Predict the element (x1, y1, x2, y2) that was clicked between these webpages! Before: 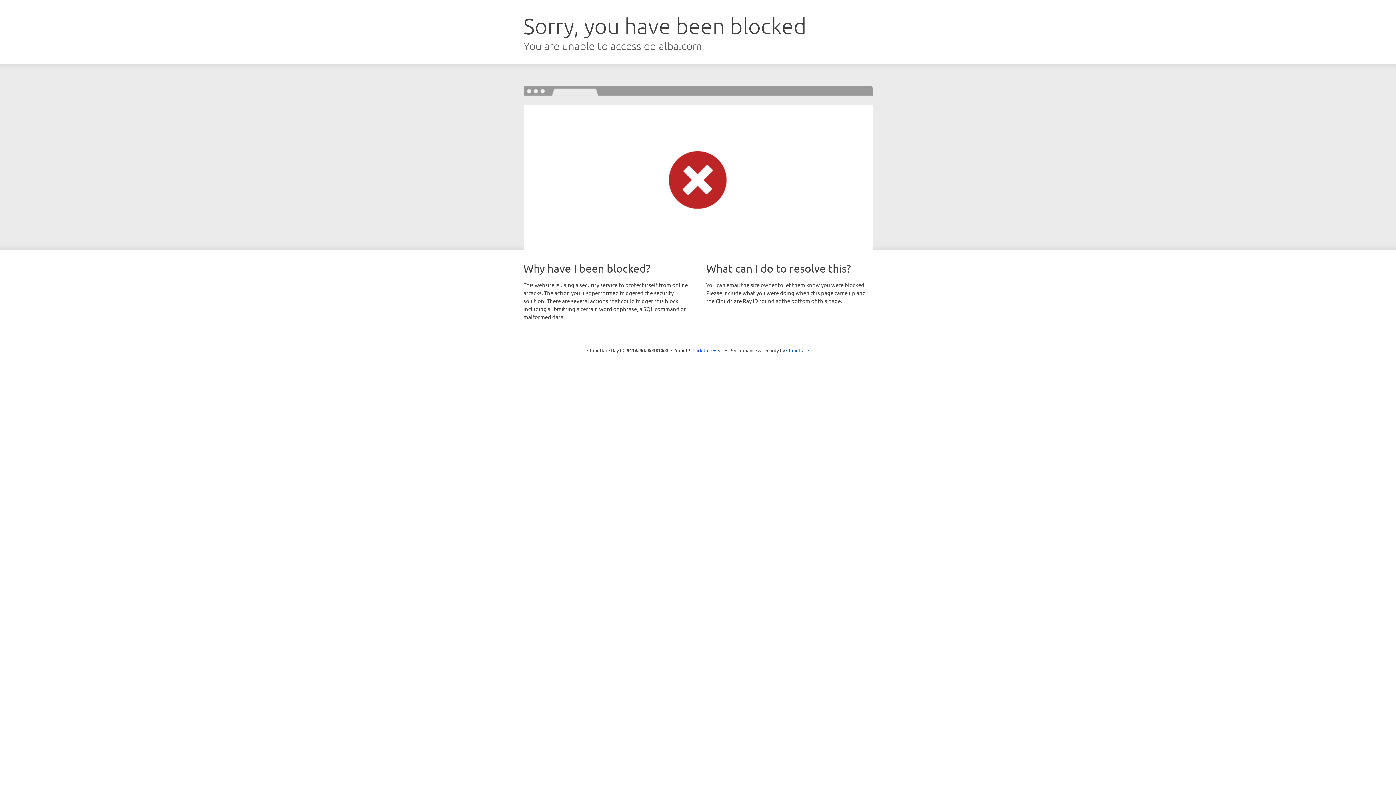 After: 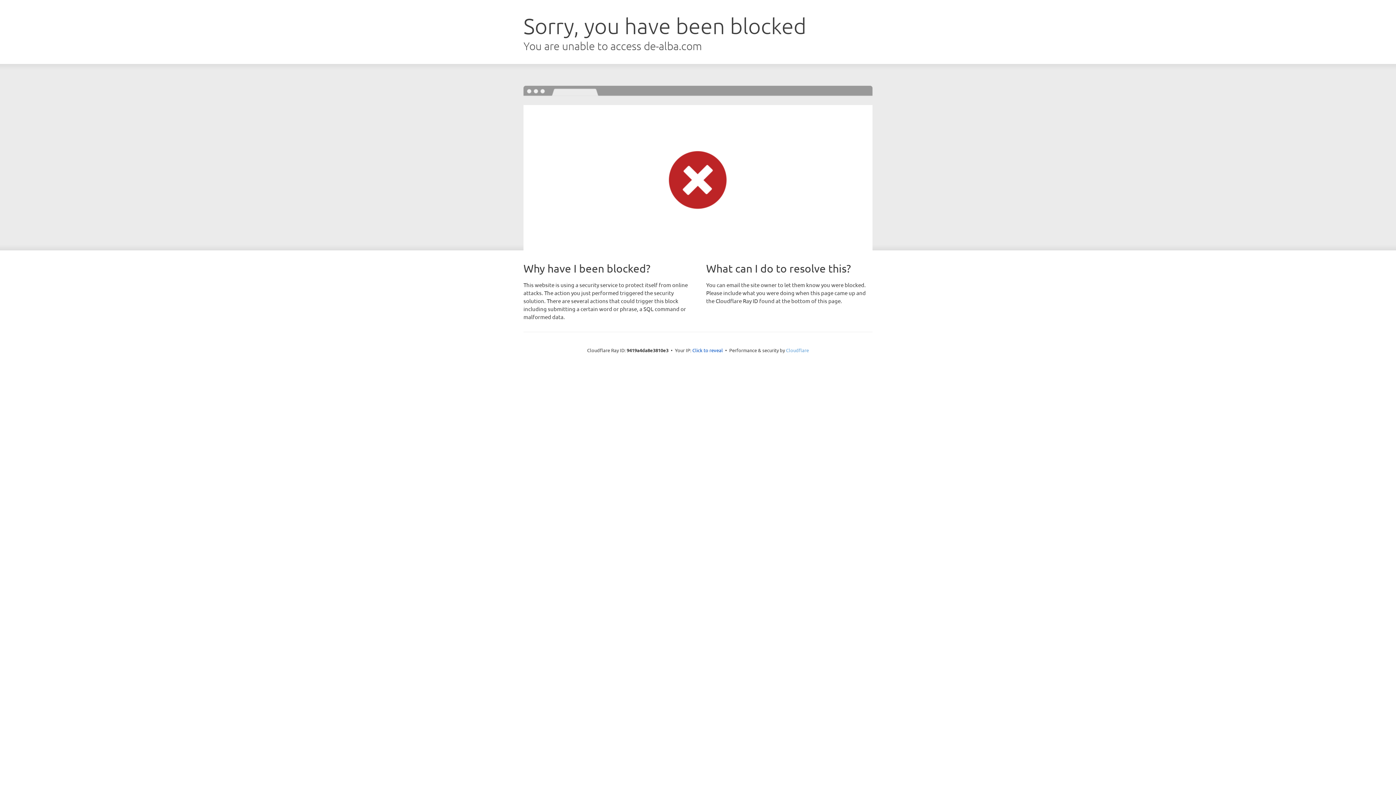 Action: bbox: (786, 347, 809, 353) label: Cloudflare